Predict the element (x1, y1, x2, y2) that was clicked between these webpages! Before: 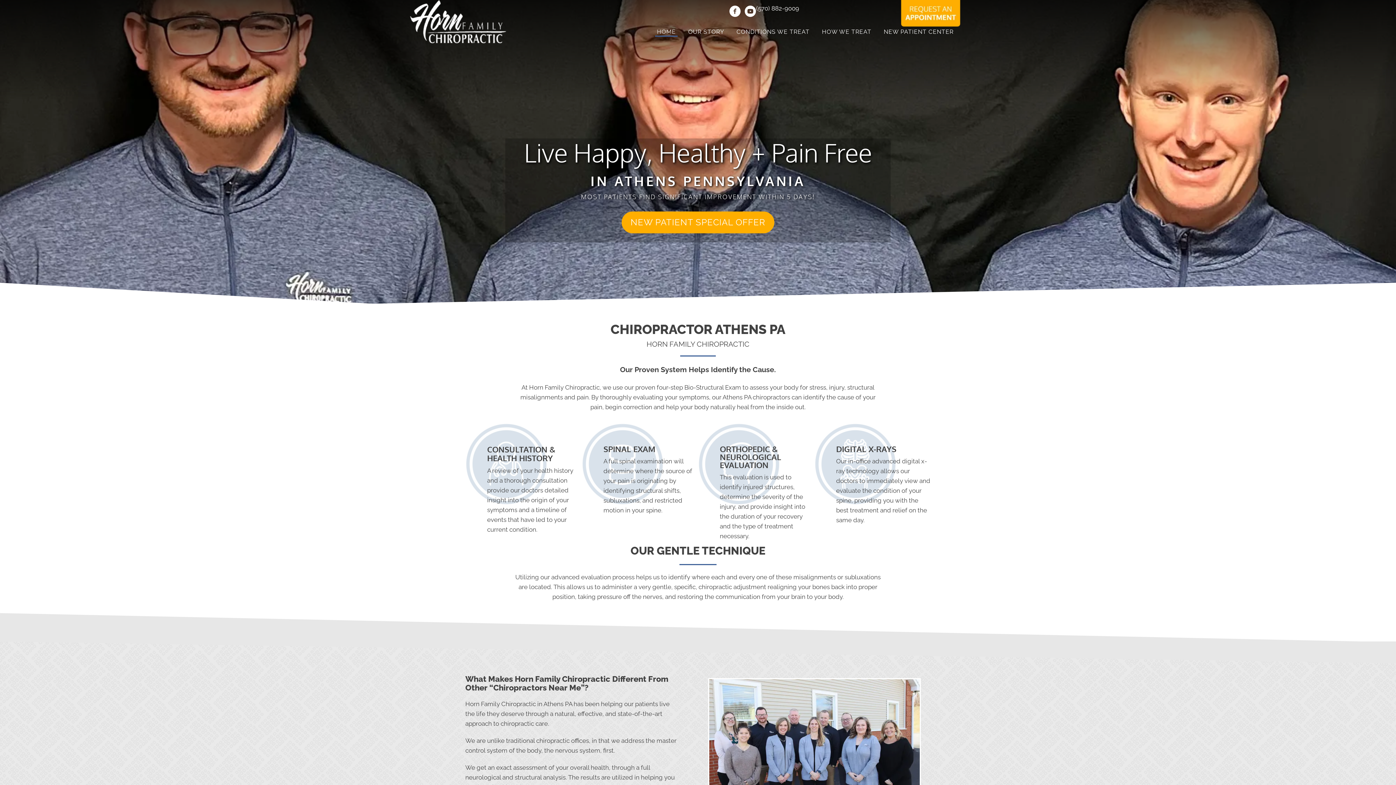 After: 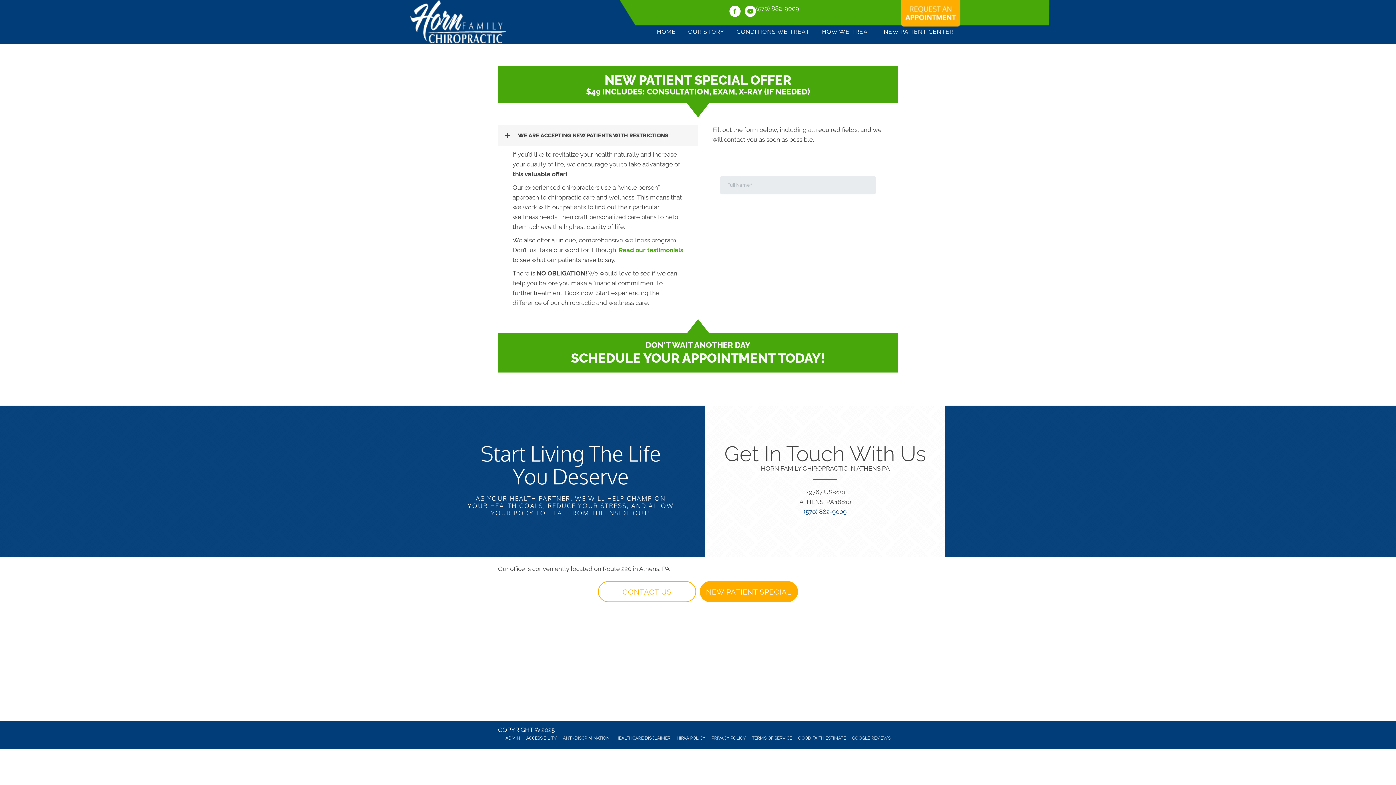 Action: bbox: (894, 13, 967, 20)